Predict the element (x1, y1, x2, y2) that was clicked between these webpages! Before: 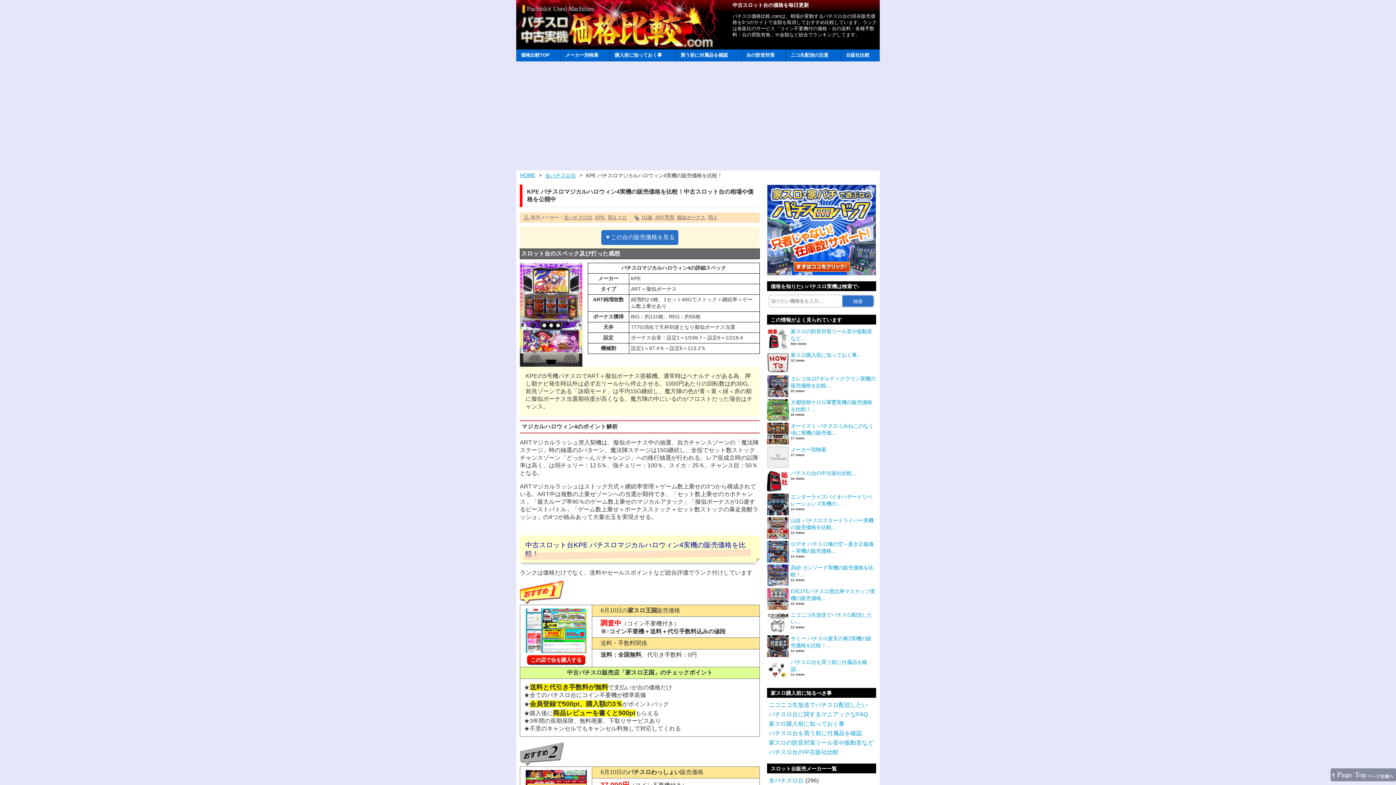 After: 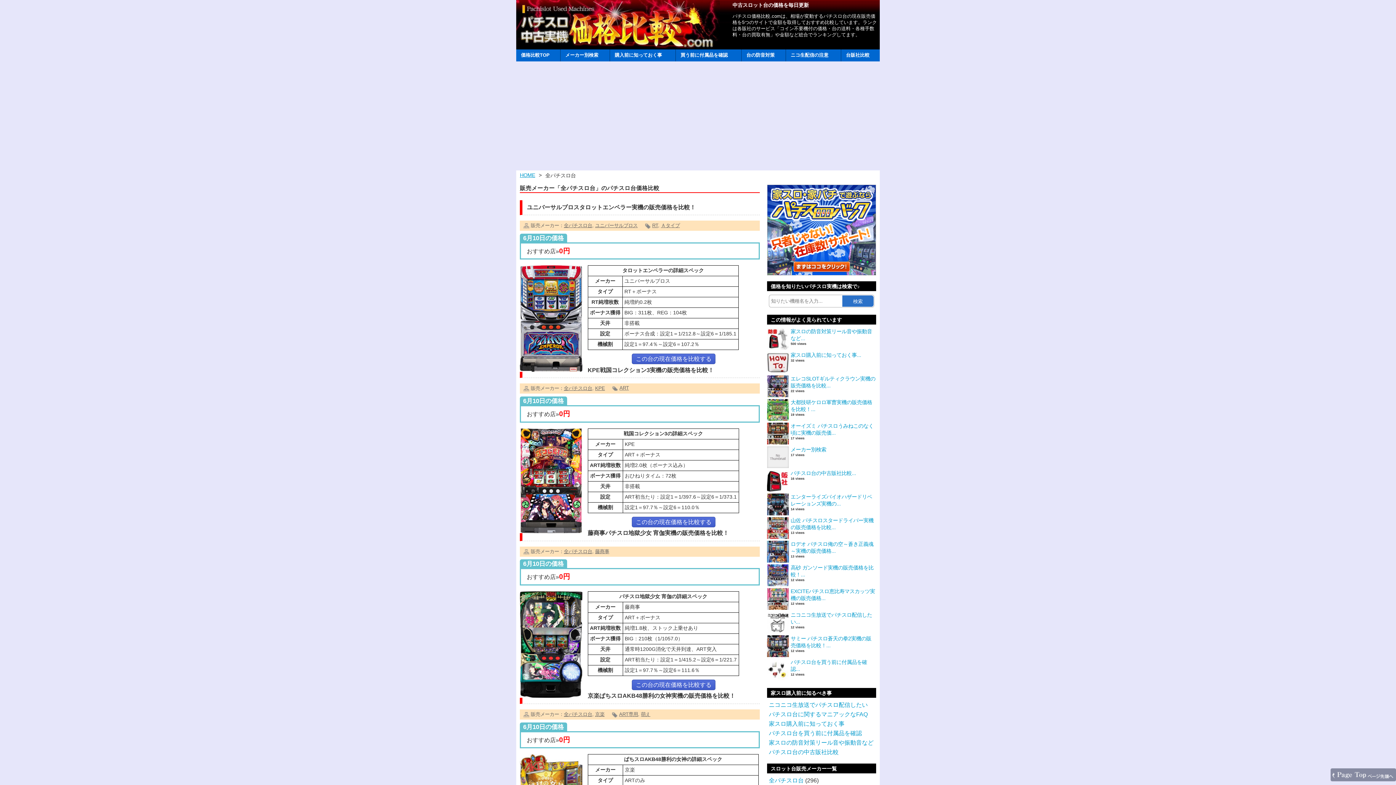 Action: label: 全パチスロ台 bbox: (564, 214, 592, 220)